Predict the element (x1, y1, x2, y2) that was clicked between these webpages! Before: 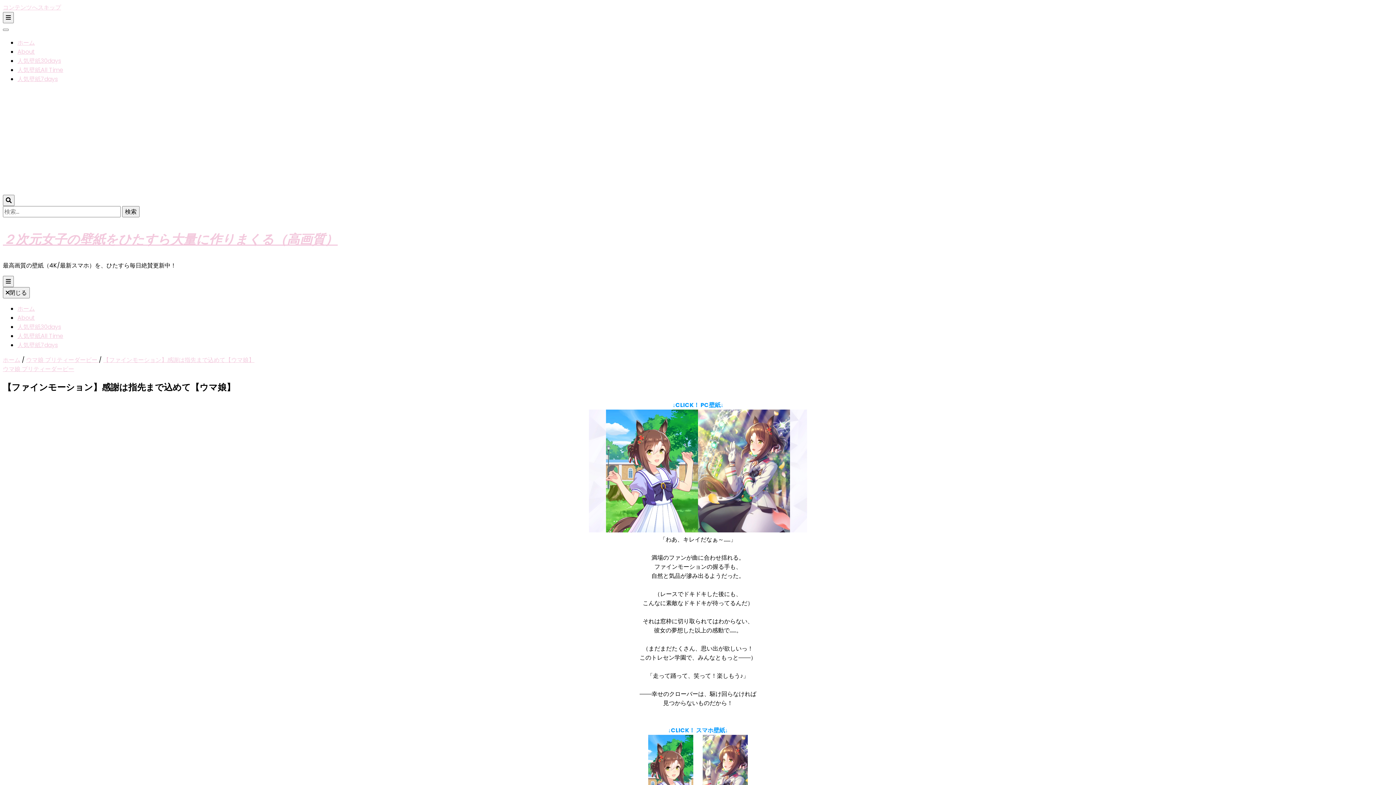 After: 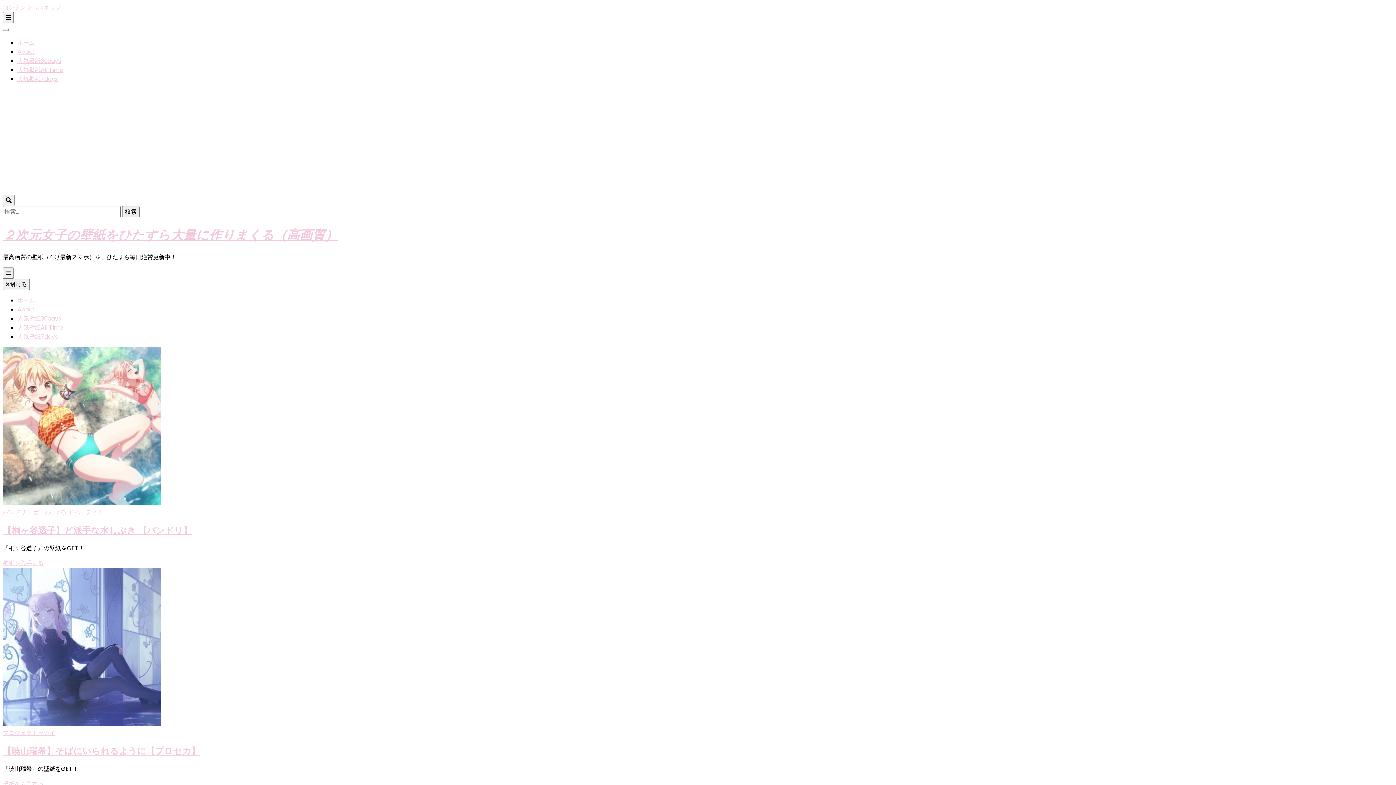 Action: bbox: (2, 230, 337, 247) label: ２次元女子の壁紙をひたすら大量に作りまくる（高画質）